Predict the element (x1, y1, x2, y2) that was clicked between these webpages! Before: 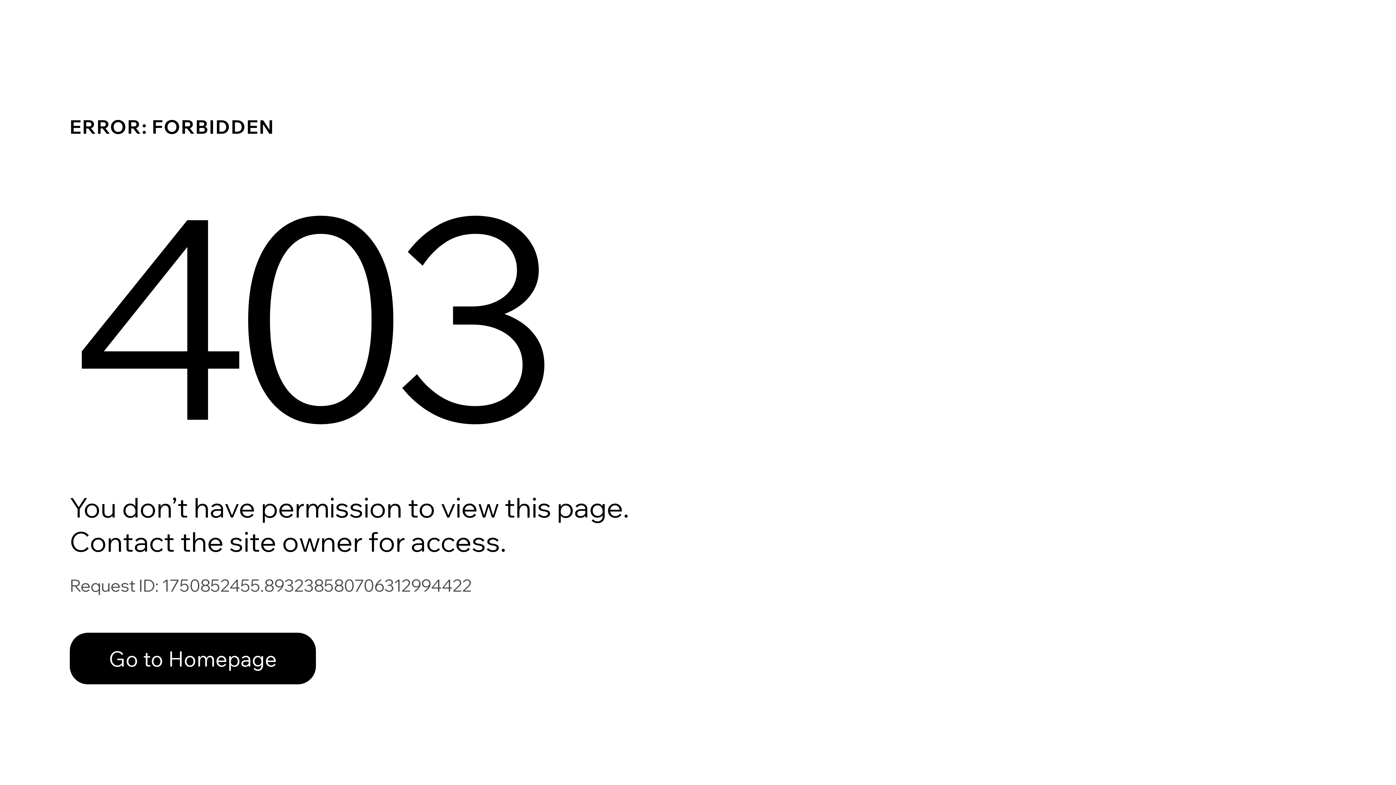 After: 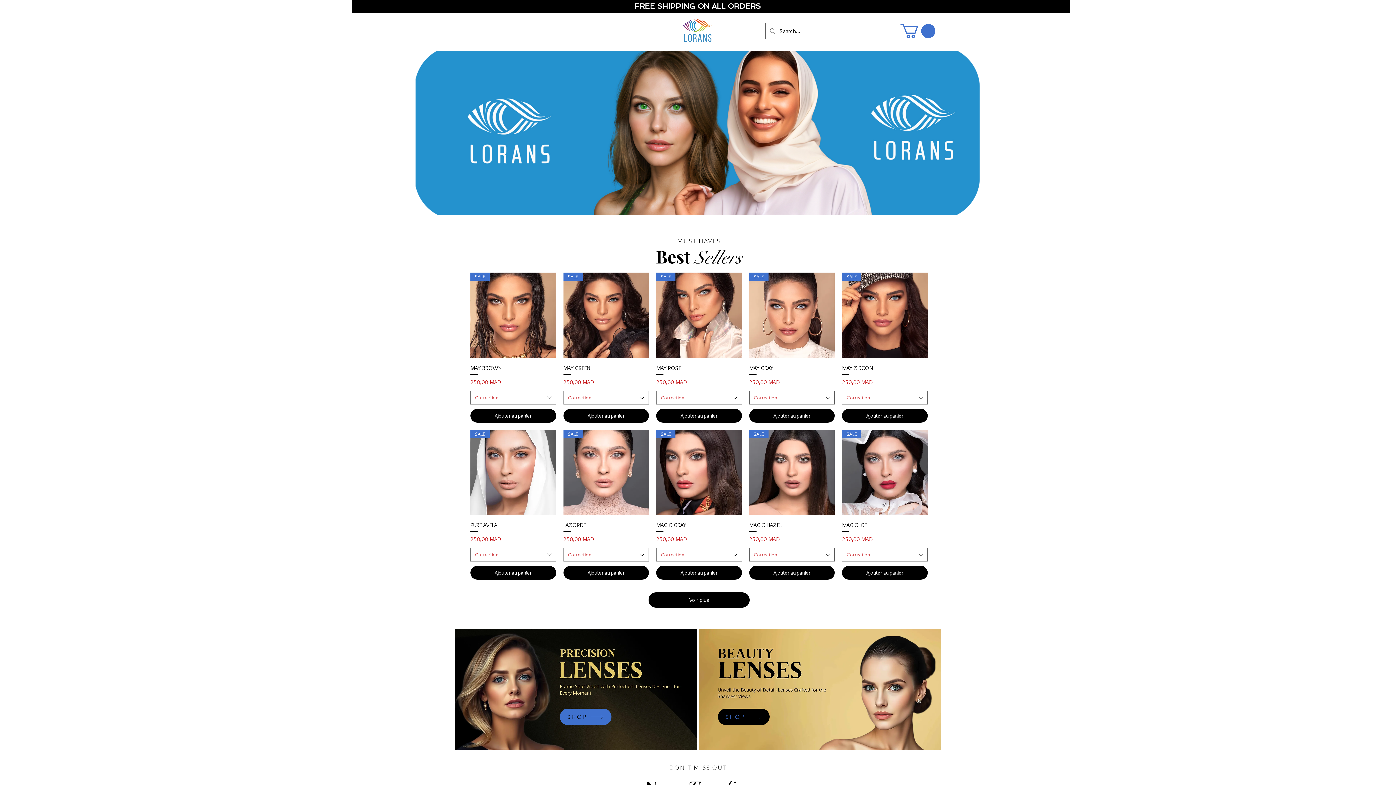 Action: bbox: (69, 633, 316, 684) label: Go to Homepage